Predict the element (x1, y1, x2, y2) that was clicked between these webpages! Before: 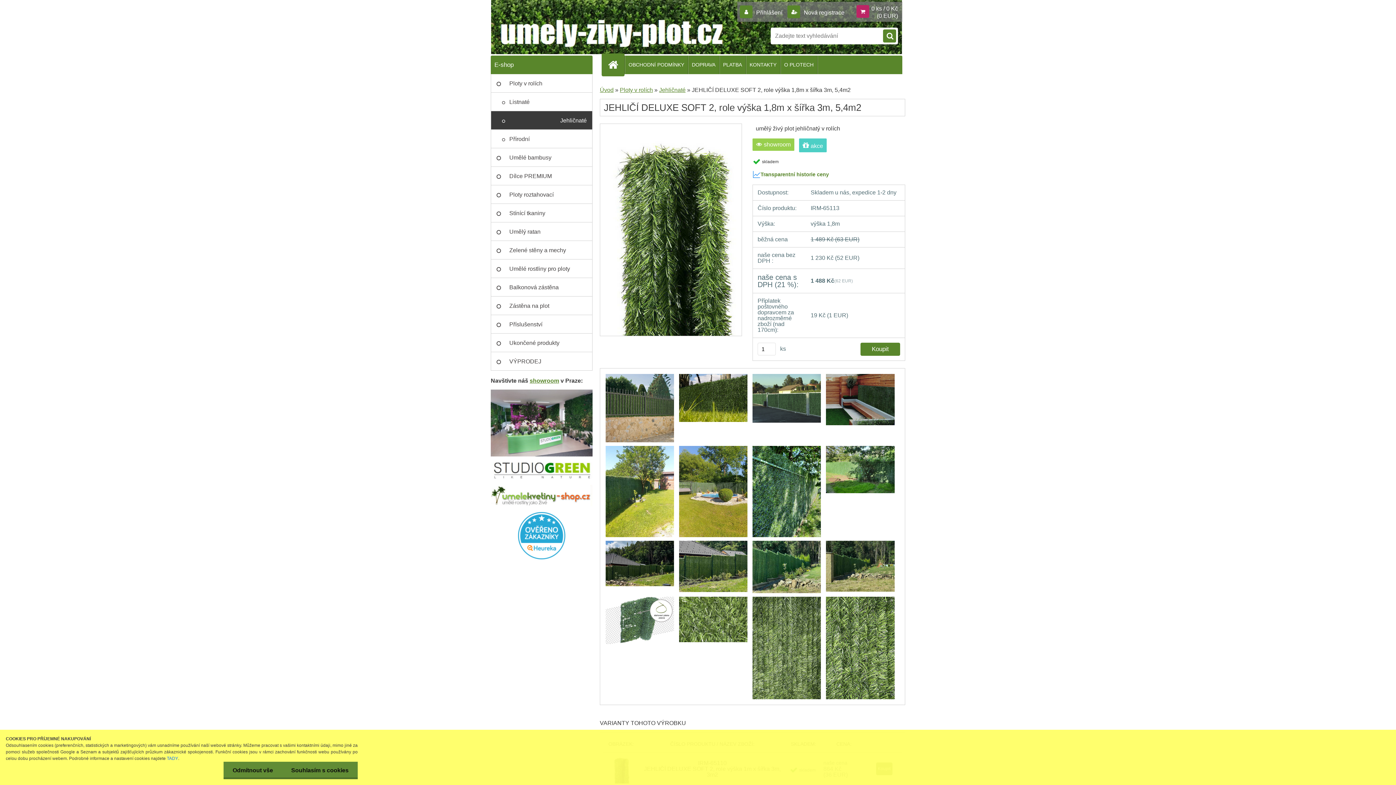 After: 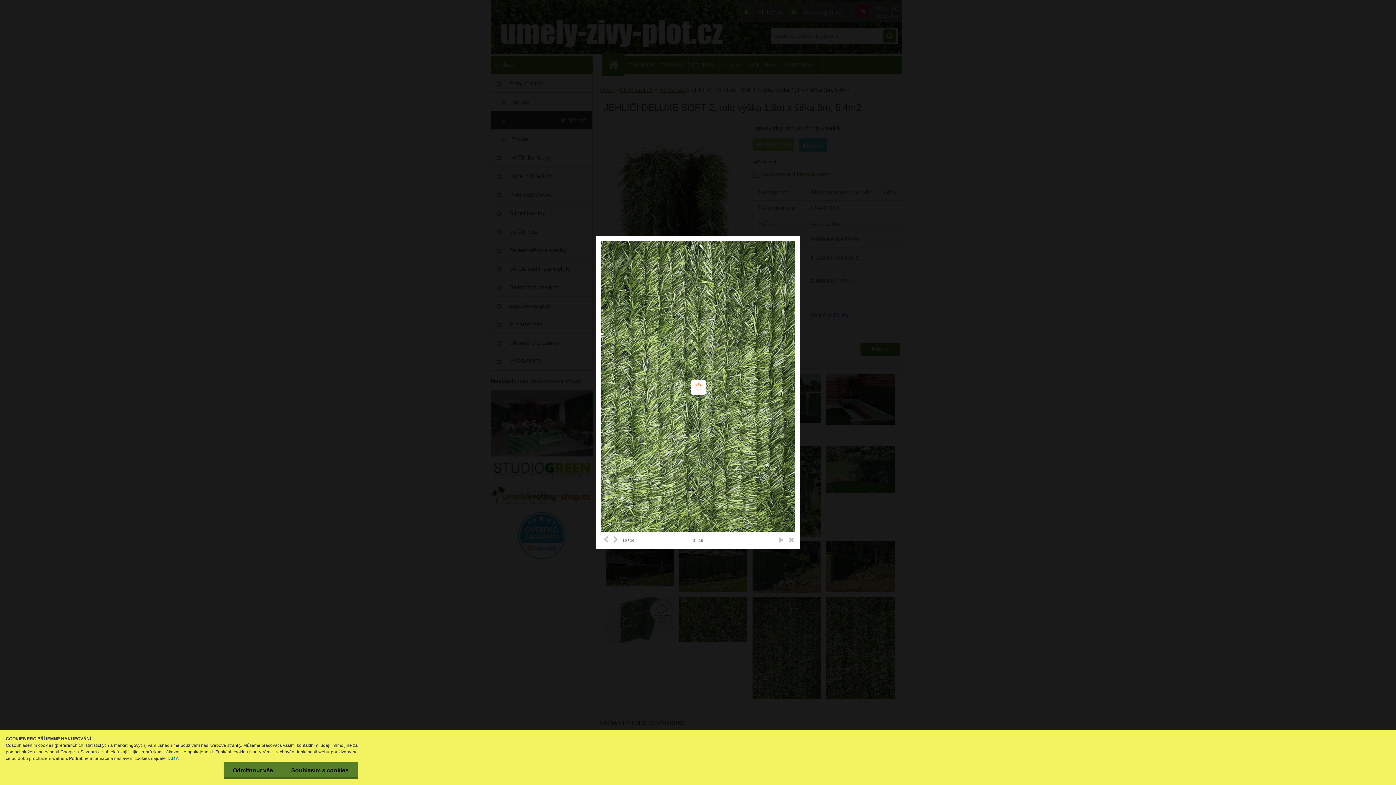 Action: bbox: (824, 538, 896, 545)